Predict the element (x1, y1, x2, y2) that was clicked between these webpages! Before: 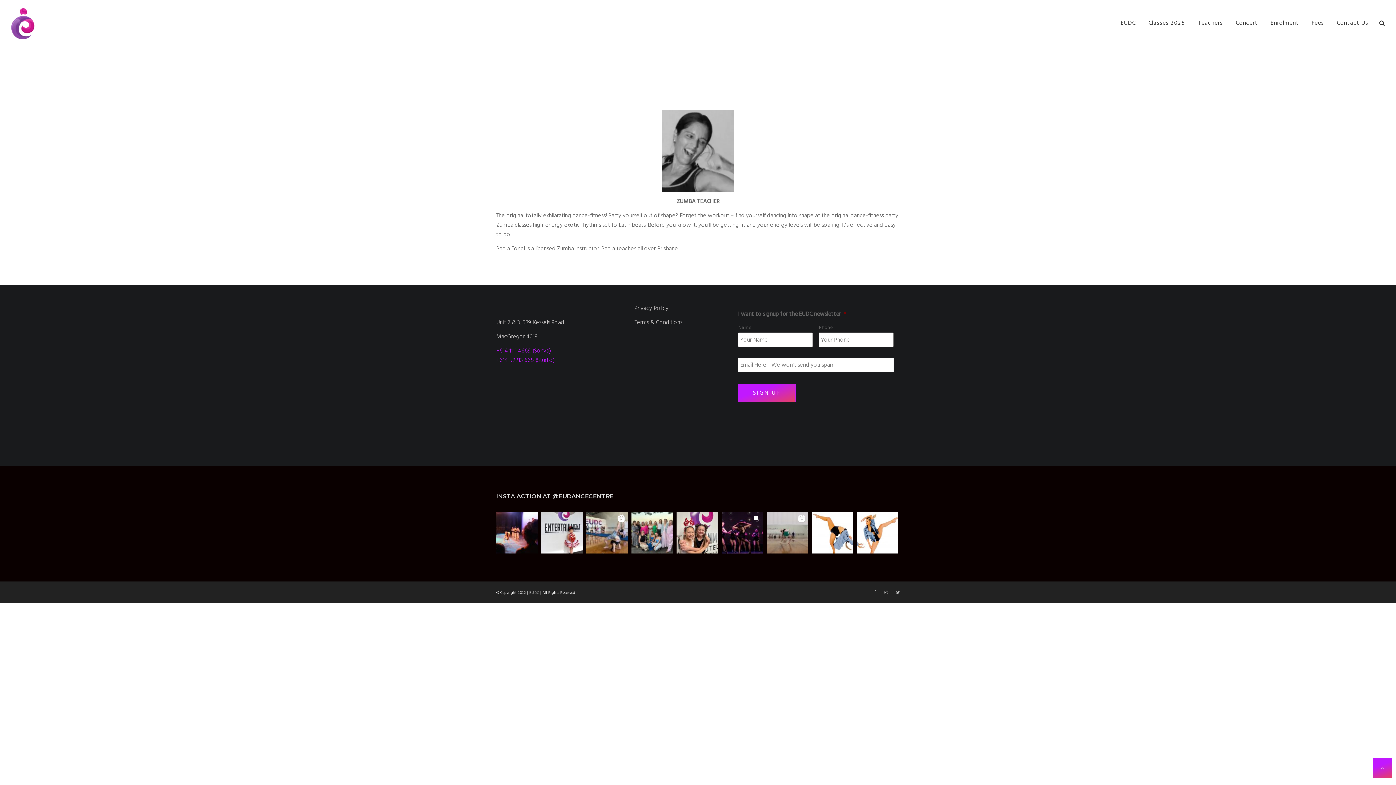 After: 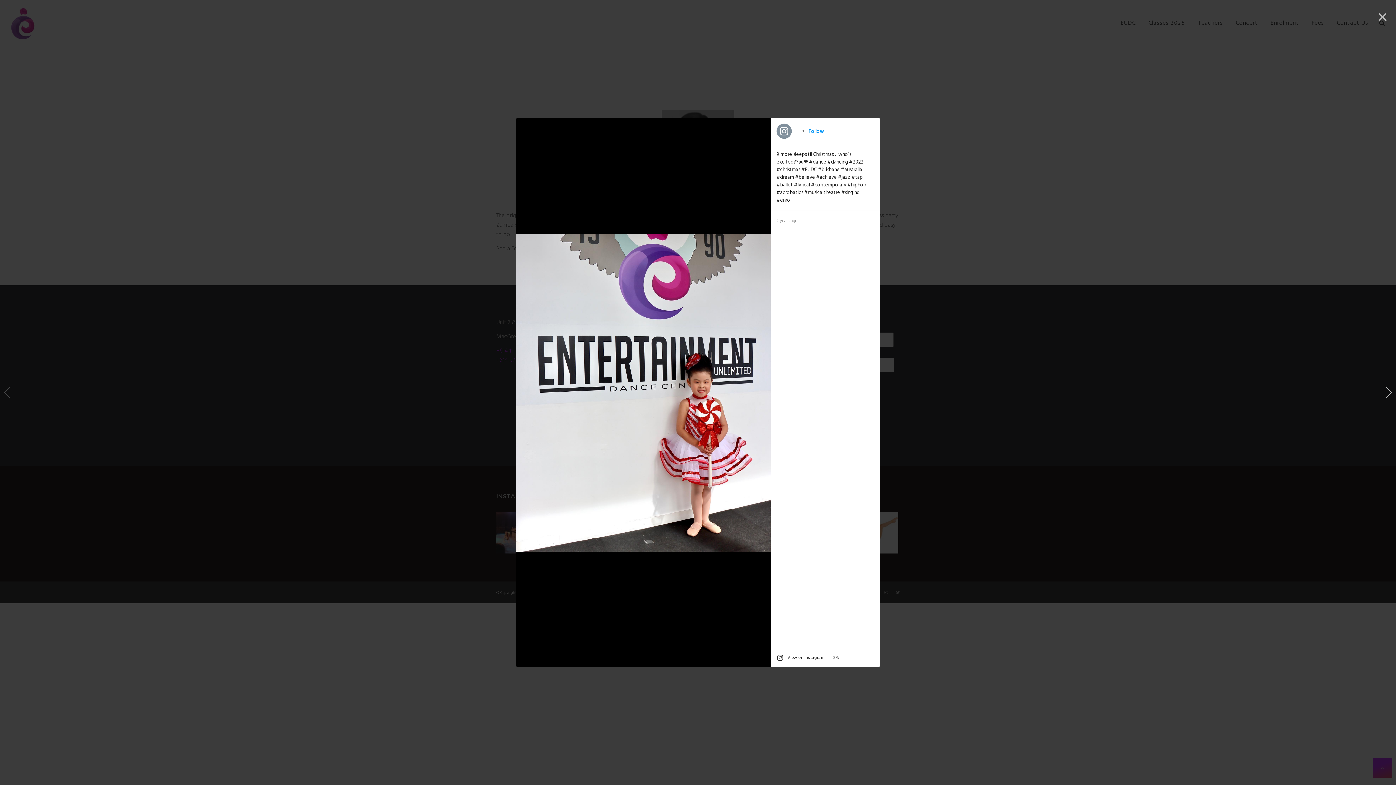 Action: bbox: (541, 512, 582, 553)